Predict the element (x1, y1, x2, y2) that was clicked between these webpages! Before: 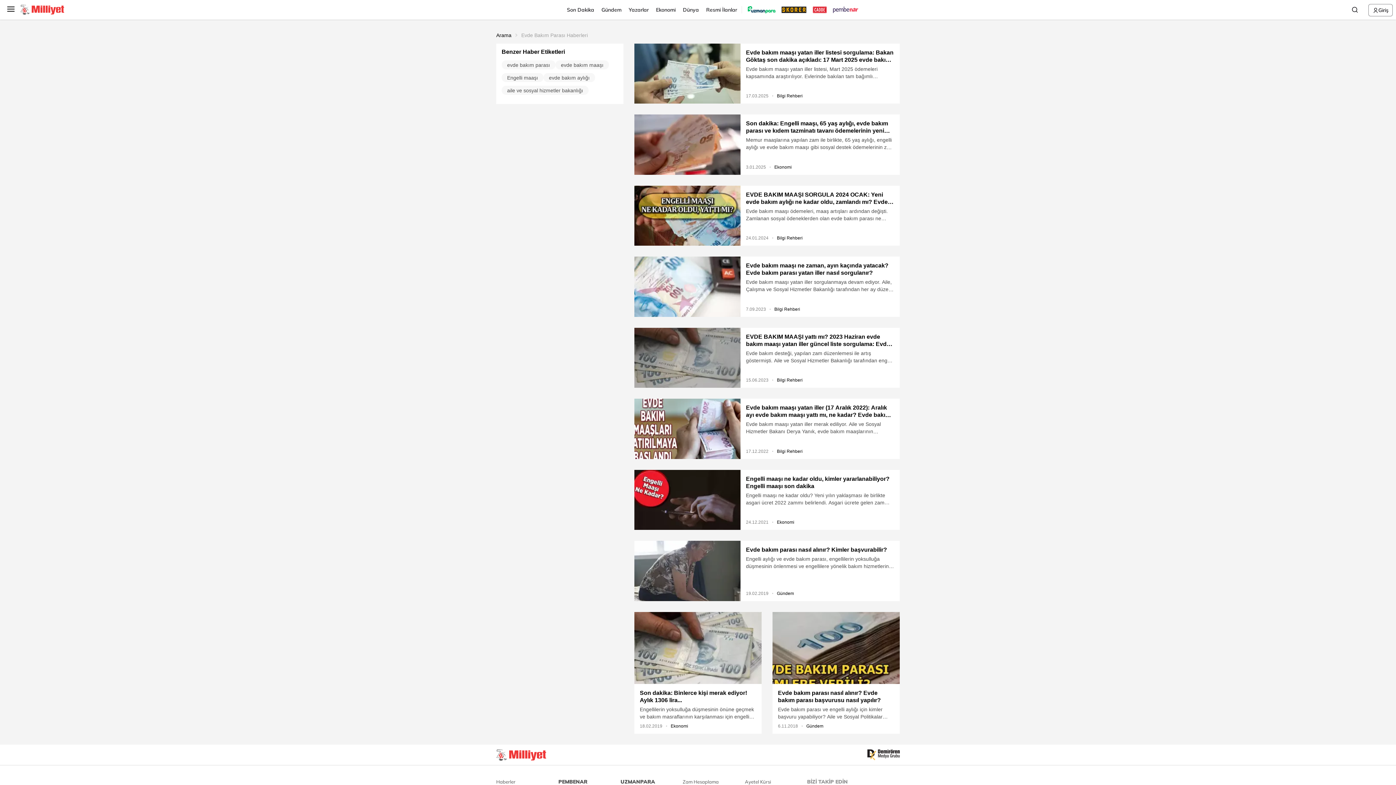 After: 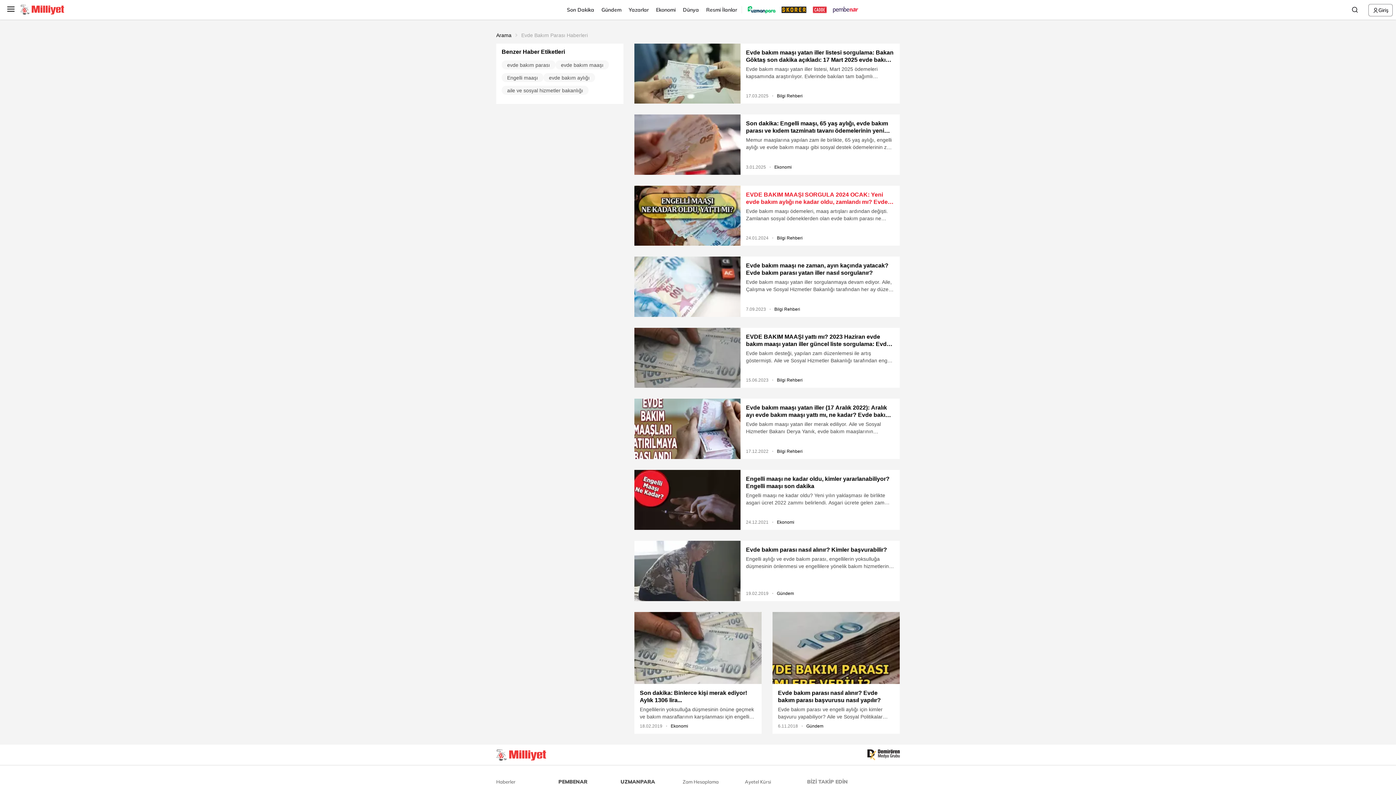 Action: label: EVDE BAKIM MAAŞI SORGULA 2024 OCAK: Yeni evde bakım aylığı ne kadar oldu, zamlandı mı? Evde bakım maaşı ödemesi yattı mı? Evde bakım maaşı yatan iller listesi bbox: (746, 191, 894, 205)